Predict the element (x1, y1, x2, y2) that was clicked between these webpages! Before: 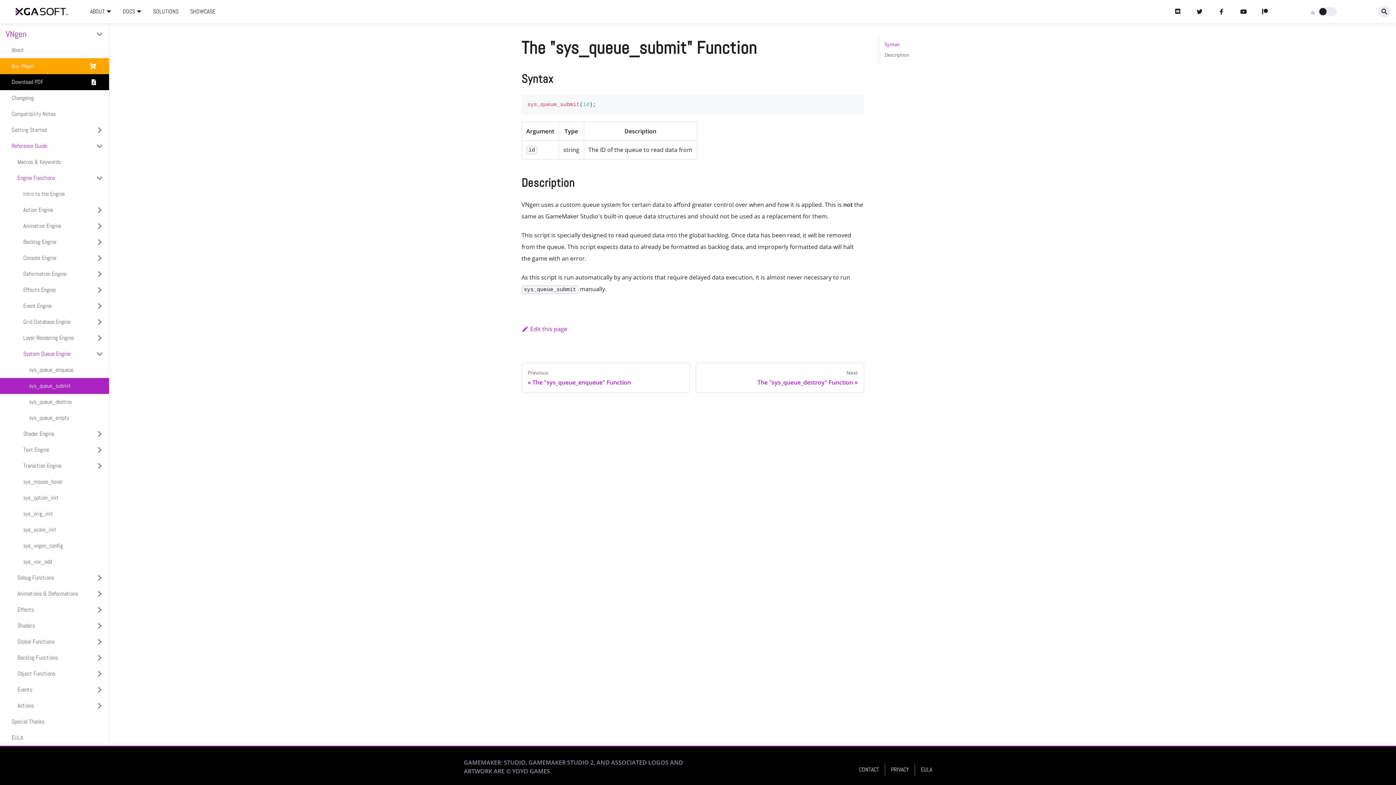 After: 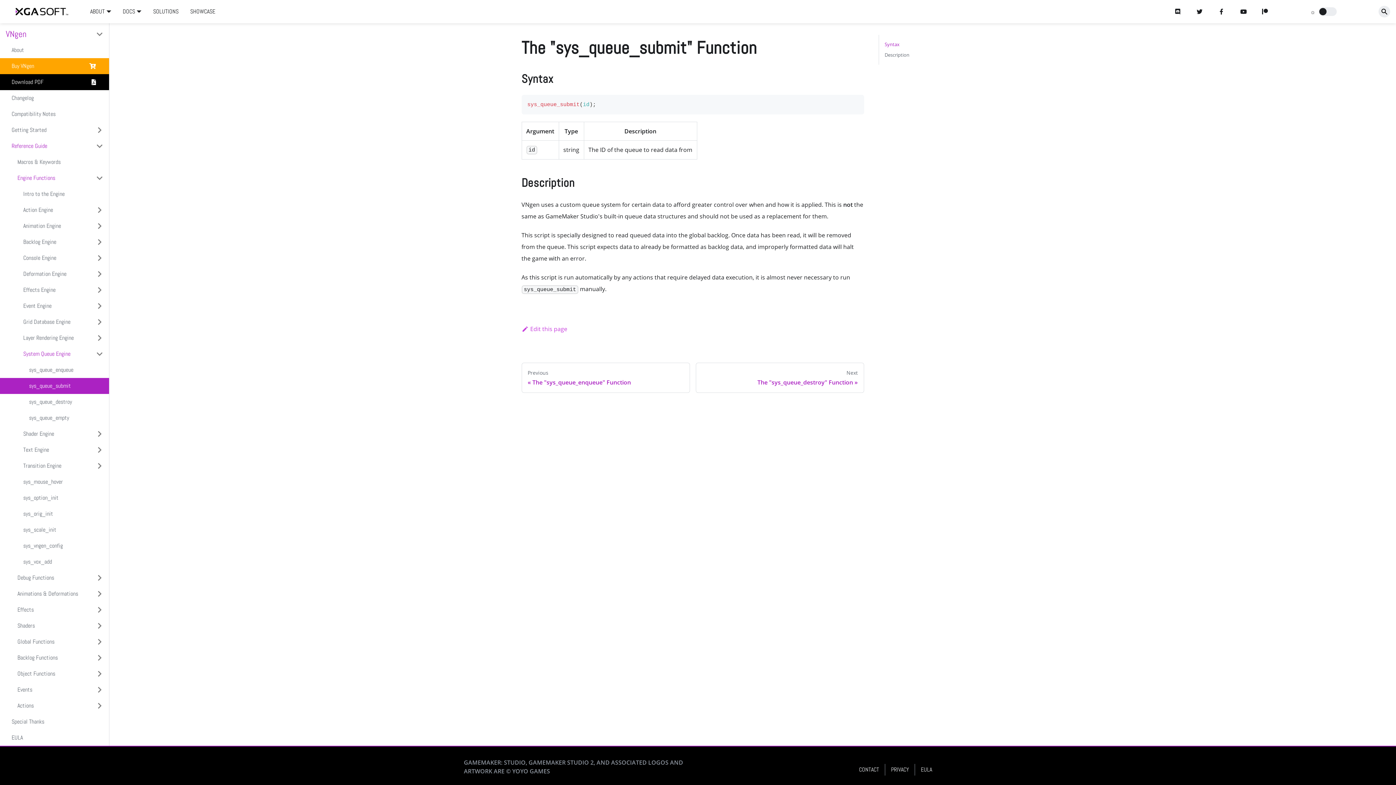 Action: bbox: (521, 324, 567, 332) label: Edit this page